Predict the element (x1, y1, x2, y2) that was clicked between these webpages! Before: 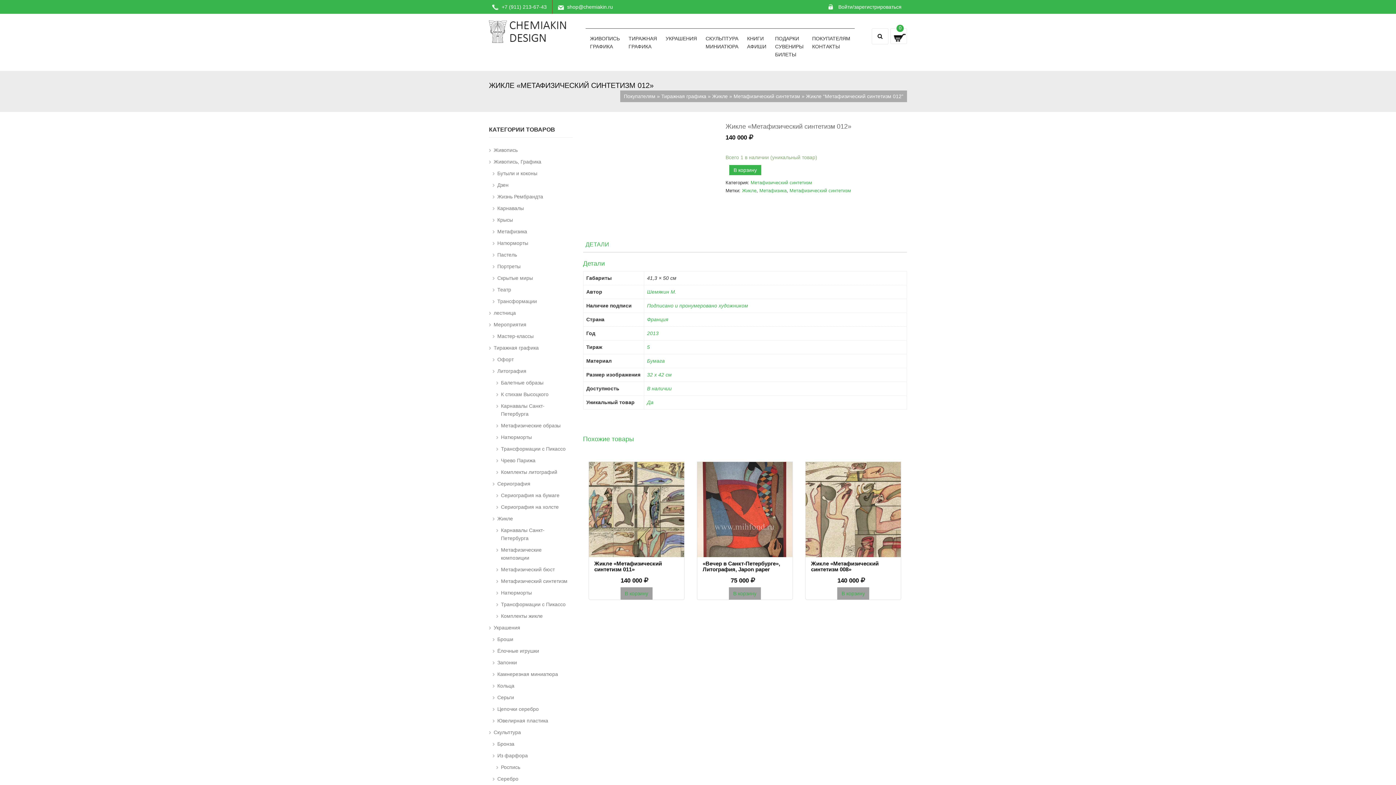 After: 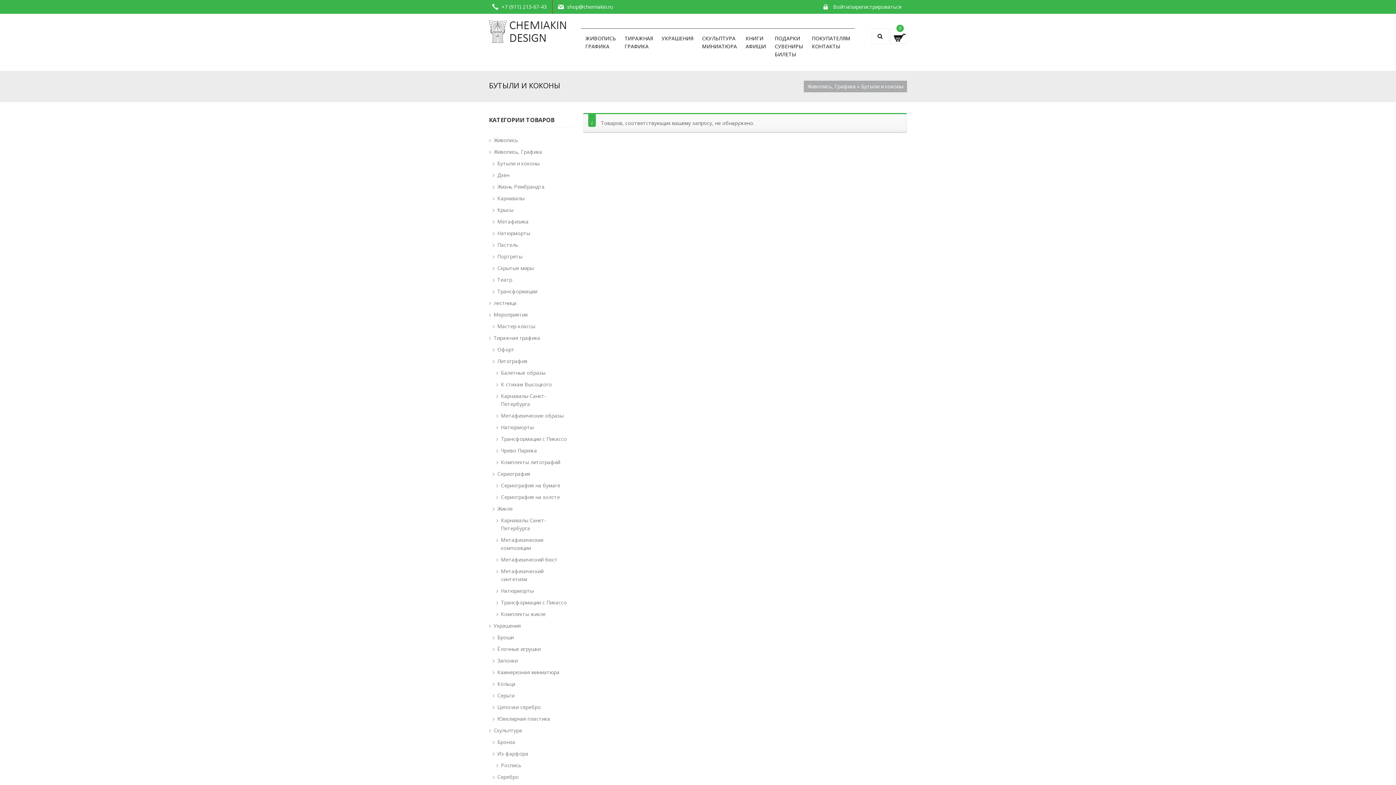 Action: bbox: (492, 167, 572, 179) label: Бутыли и коконы